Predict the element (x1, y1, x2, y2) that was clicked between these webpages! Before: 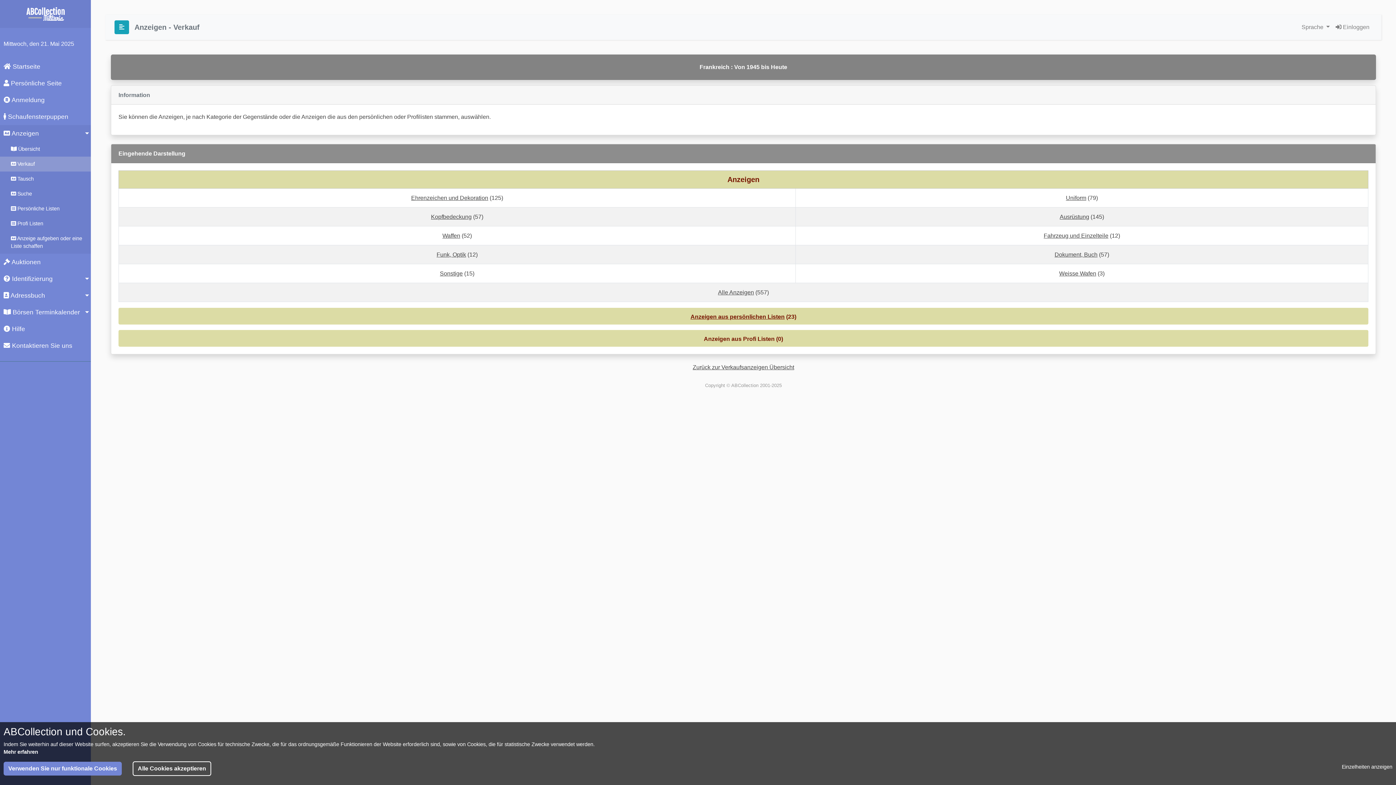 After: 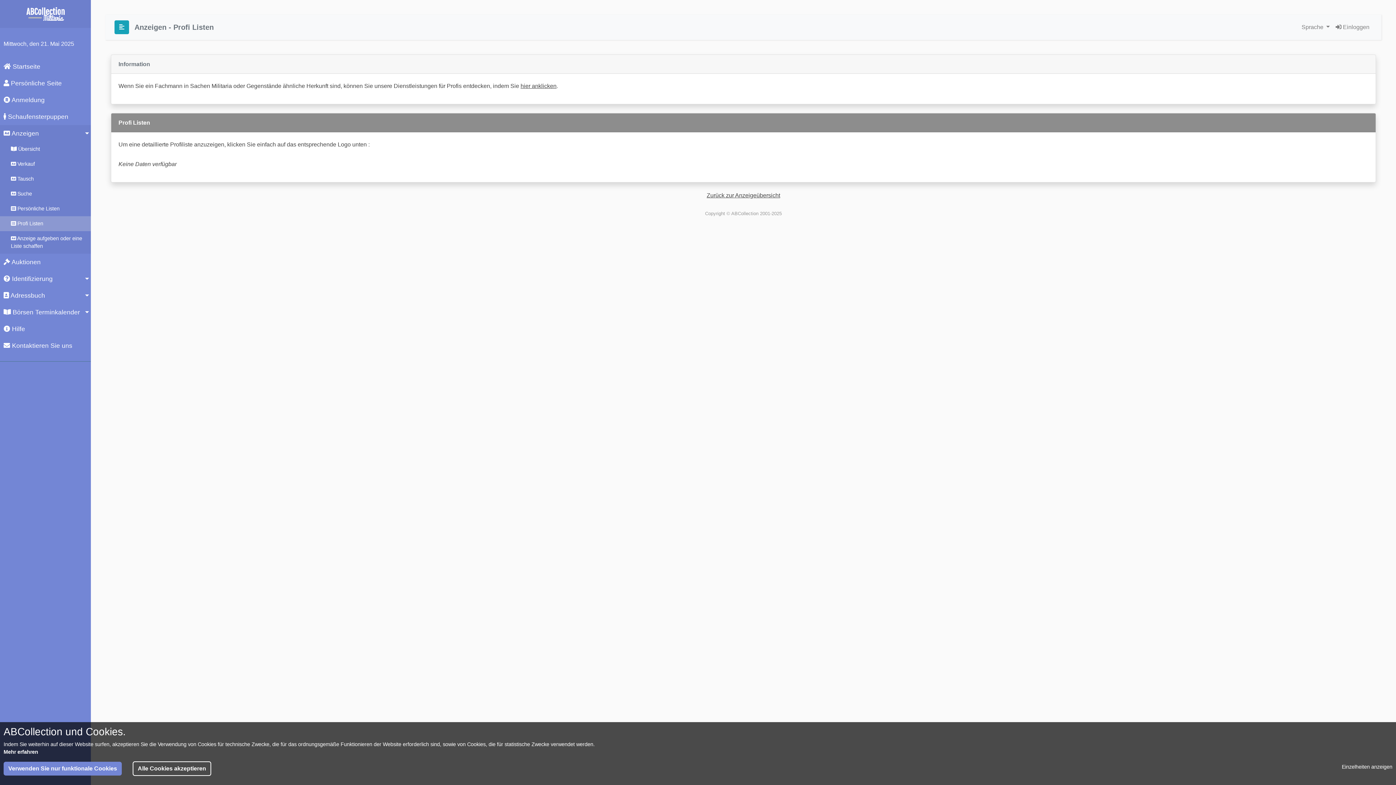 Action: bbox: (0, 216, 90, 231) label:  Profi Listen